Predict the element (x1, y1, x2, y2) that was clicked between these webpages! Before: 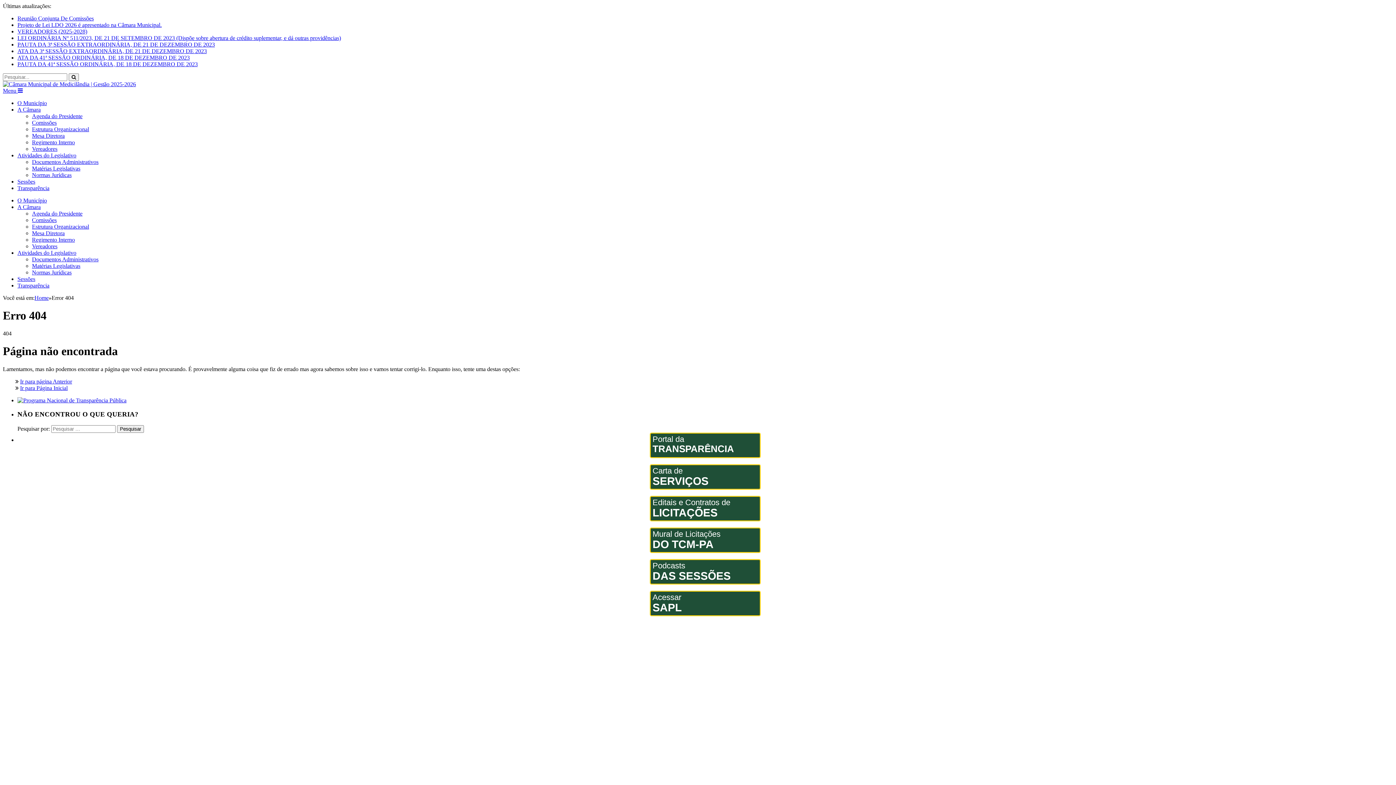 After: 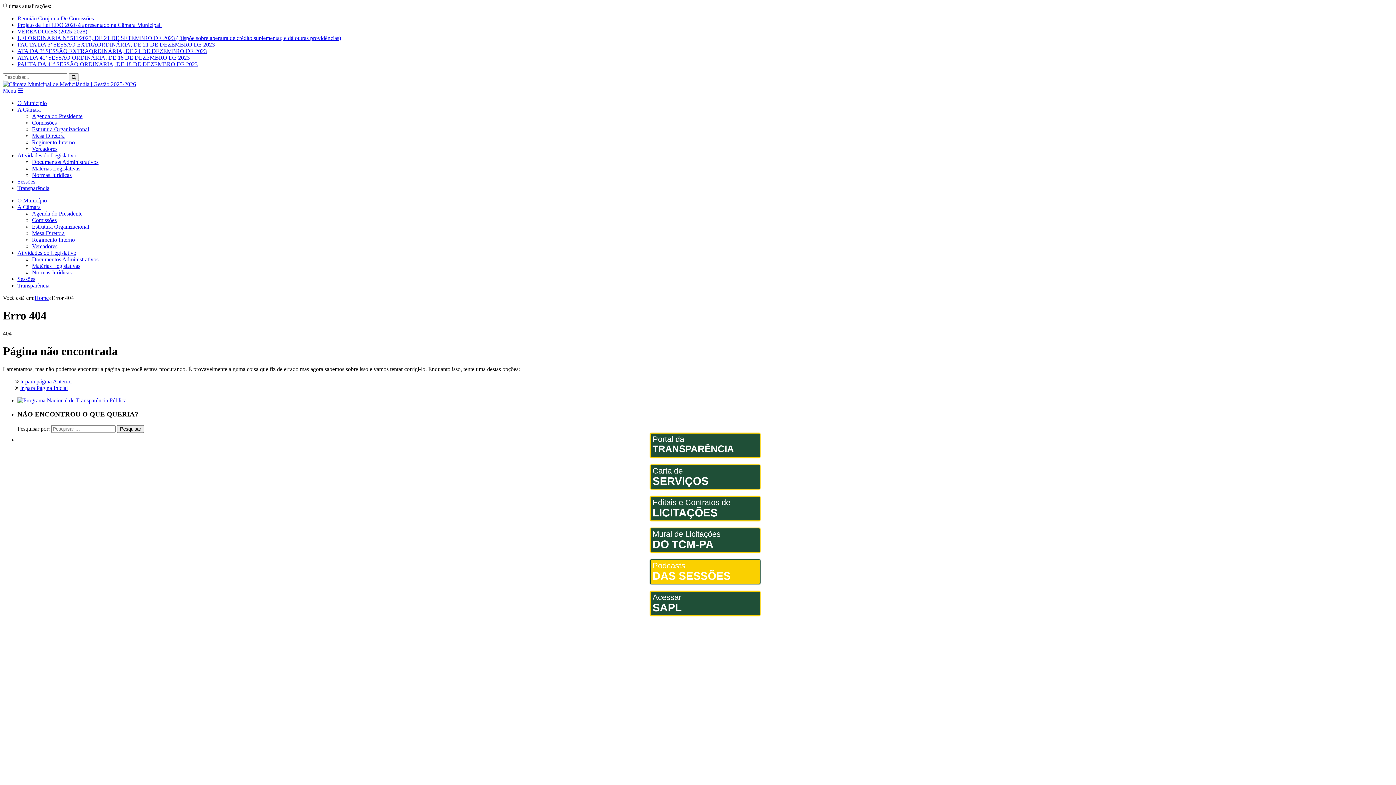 Action: bbox: (17, 559, 1393, 584) label: Podcasts
DAS SESSÕES